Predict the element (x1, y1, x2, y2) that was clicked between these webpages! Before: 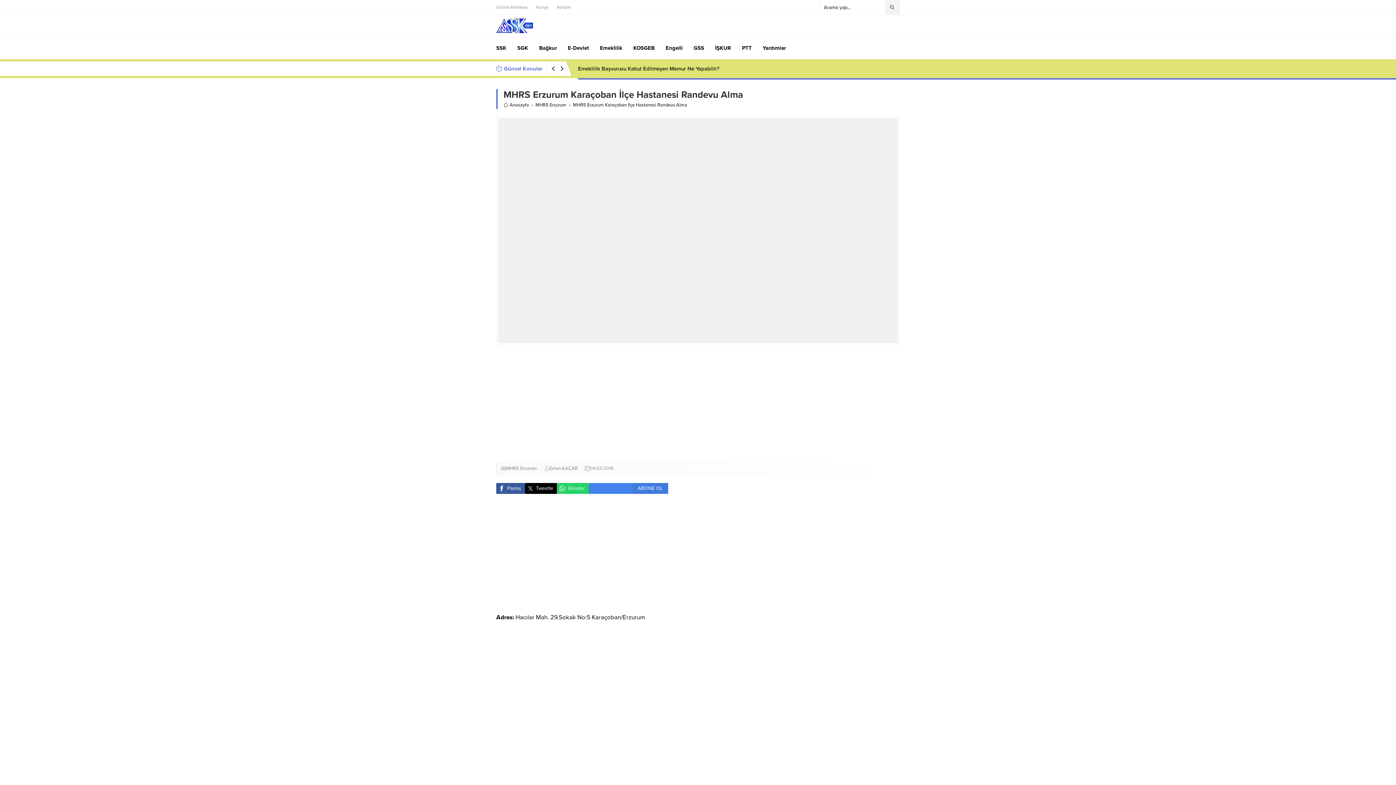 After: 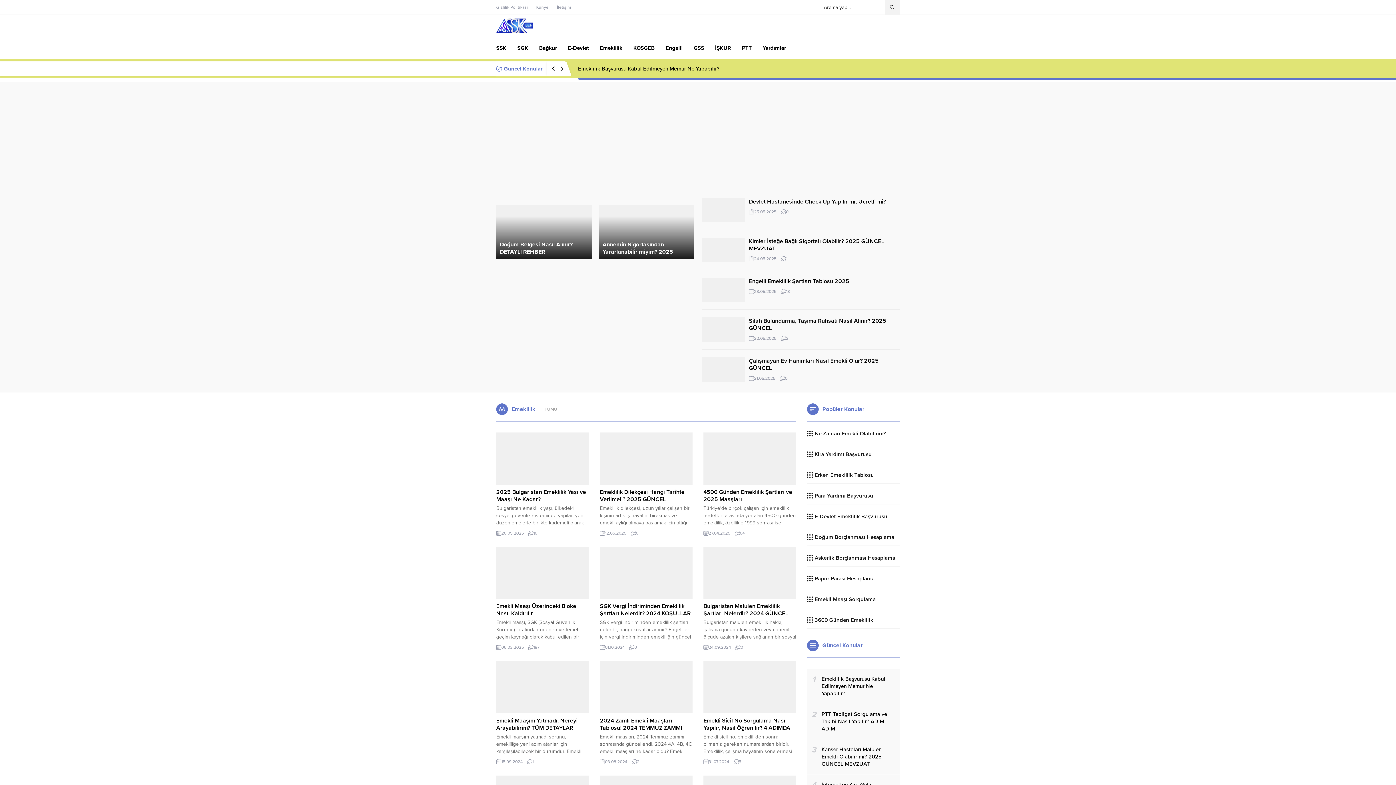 Action: bbox: (496, 18, 532, 33)